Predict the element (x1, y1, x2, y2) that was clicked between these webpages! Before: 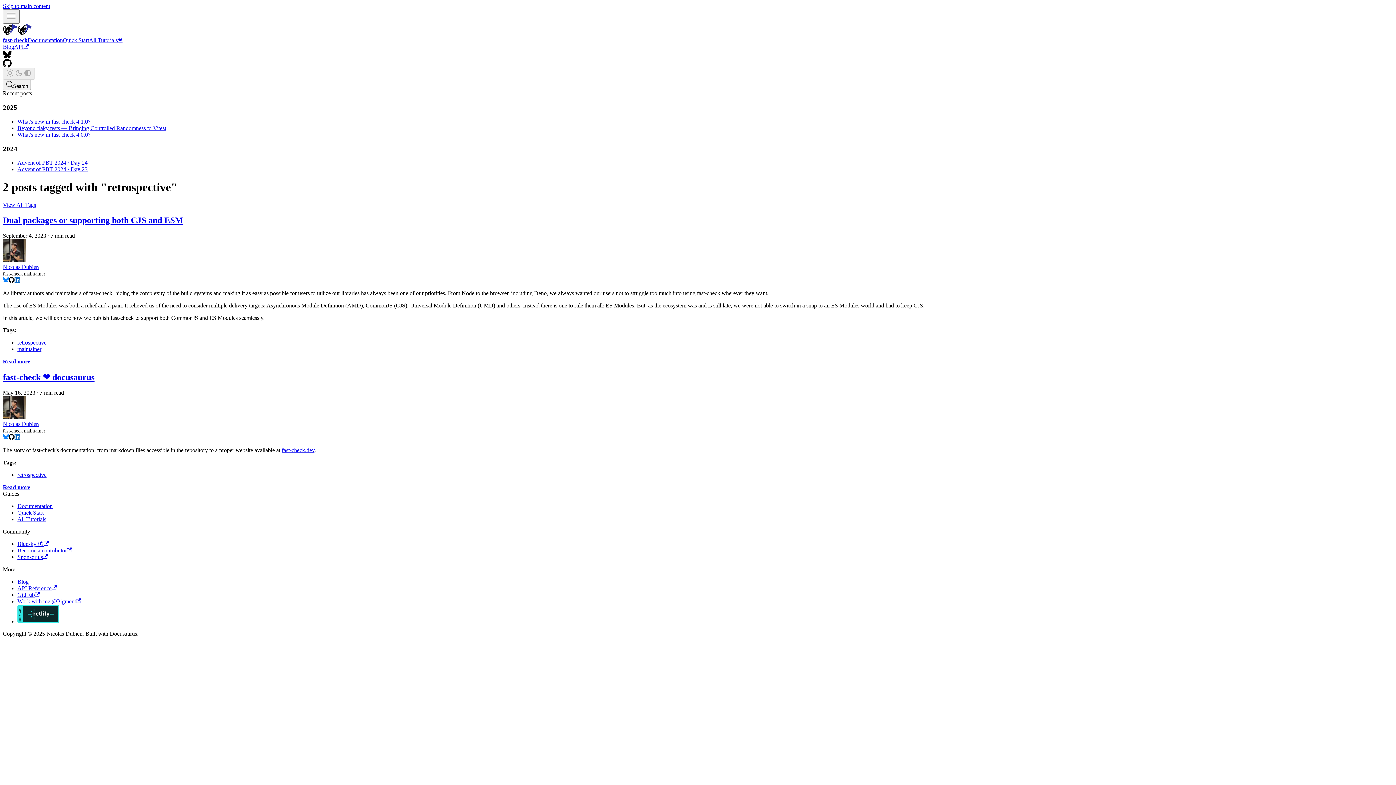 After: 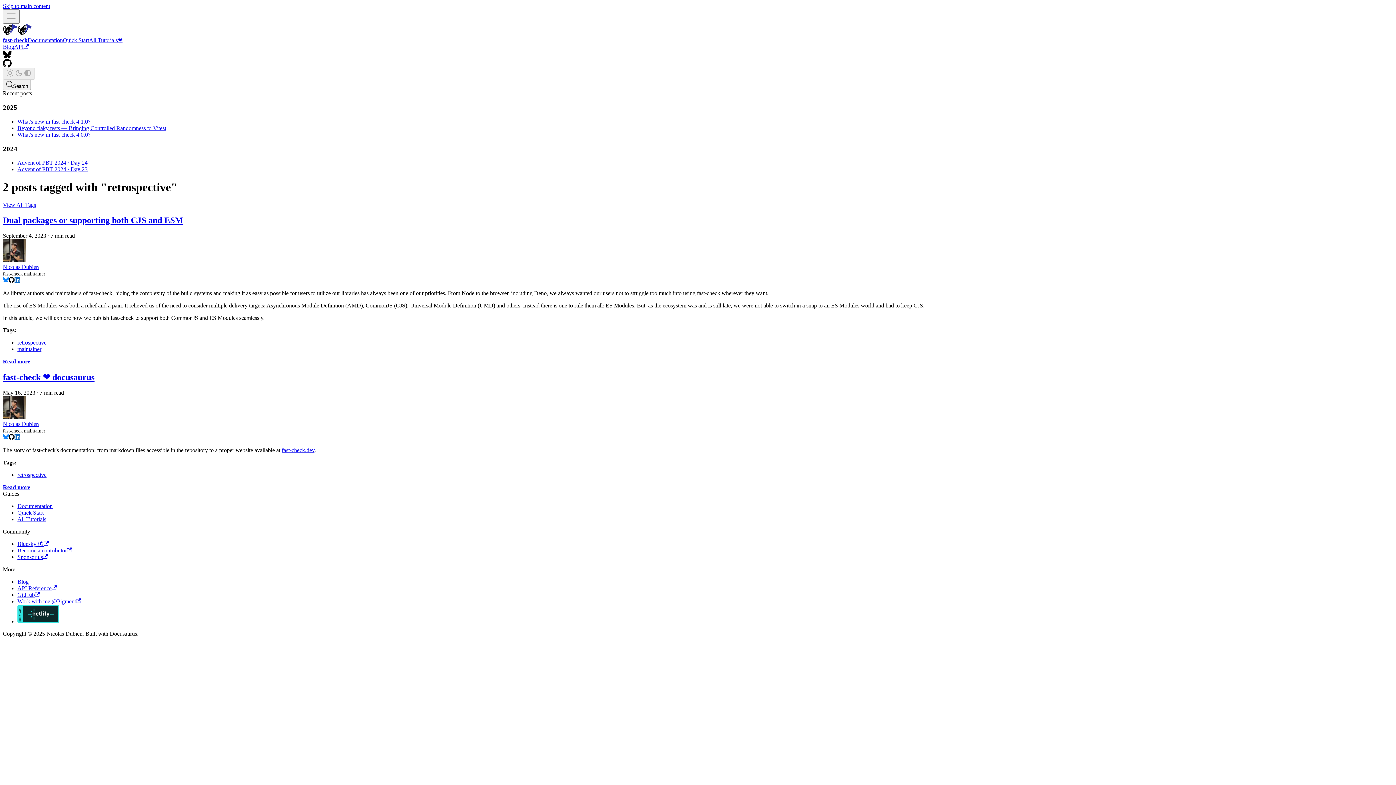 Action: bbox: (17, 598, 80, 604) label: Work with me @Pigment